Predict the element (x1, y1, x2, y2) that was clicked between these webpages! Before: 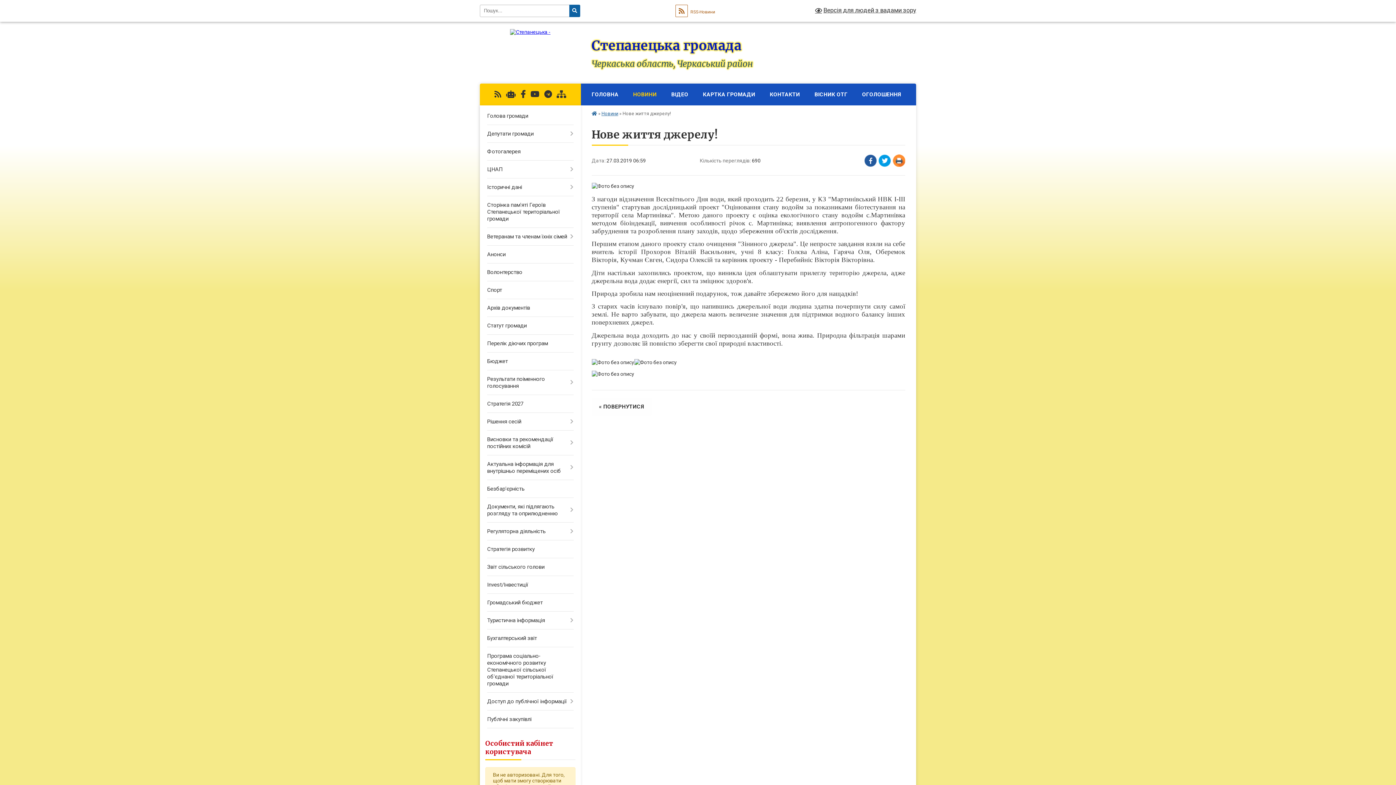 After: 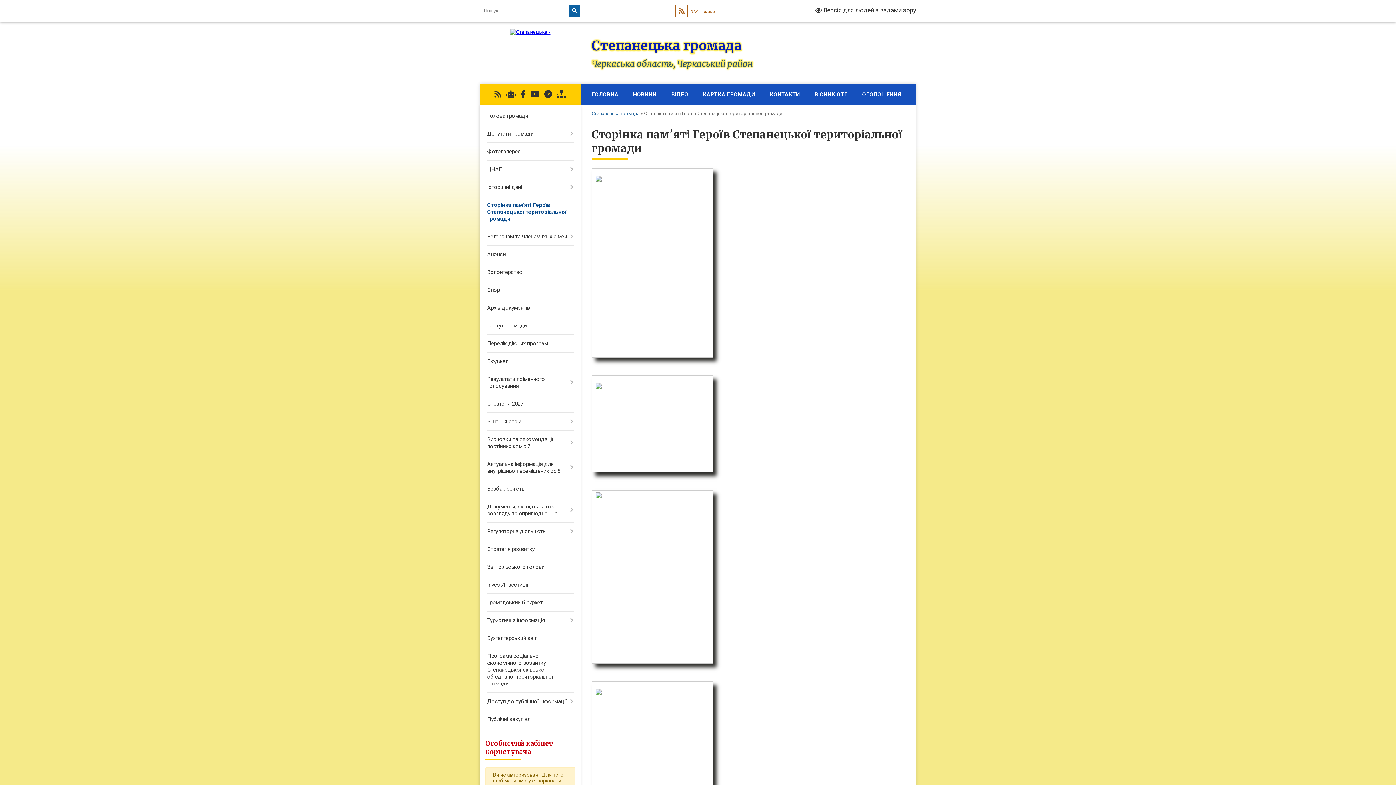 Action: label: Сторінка пам'яті Героїв Степанецької територіальної громади bbox: (480, 196, 580, 228)